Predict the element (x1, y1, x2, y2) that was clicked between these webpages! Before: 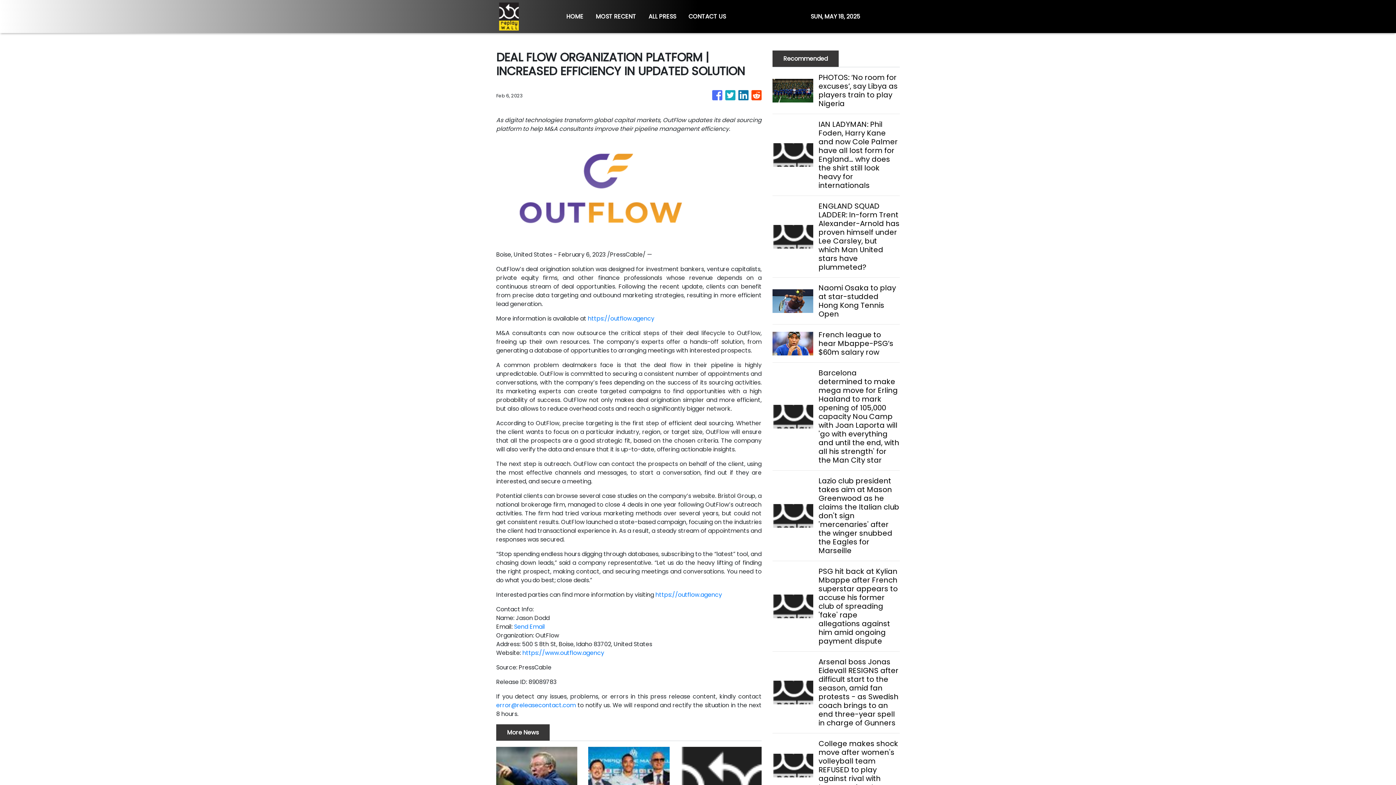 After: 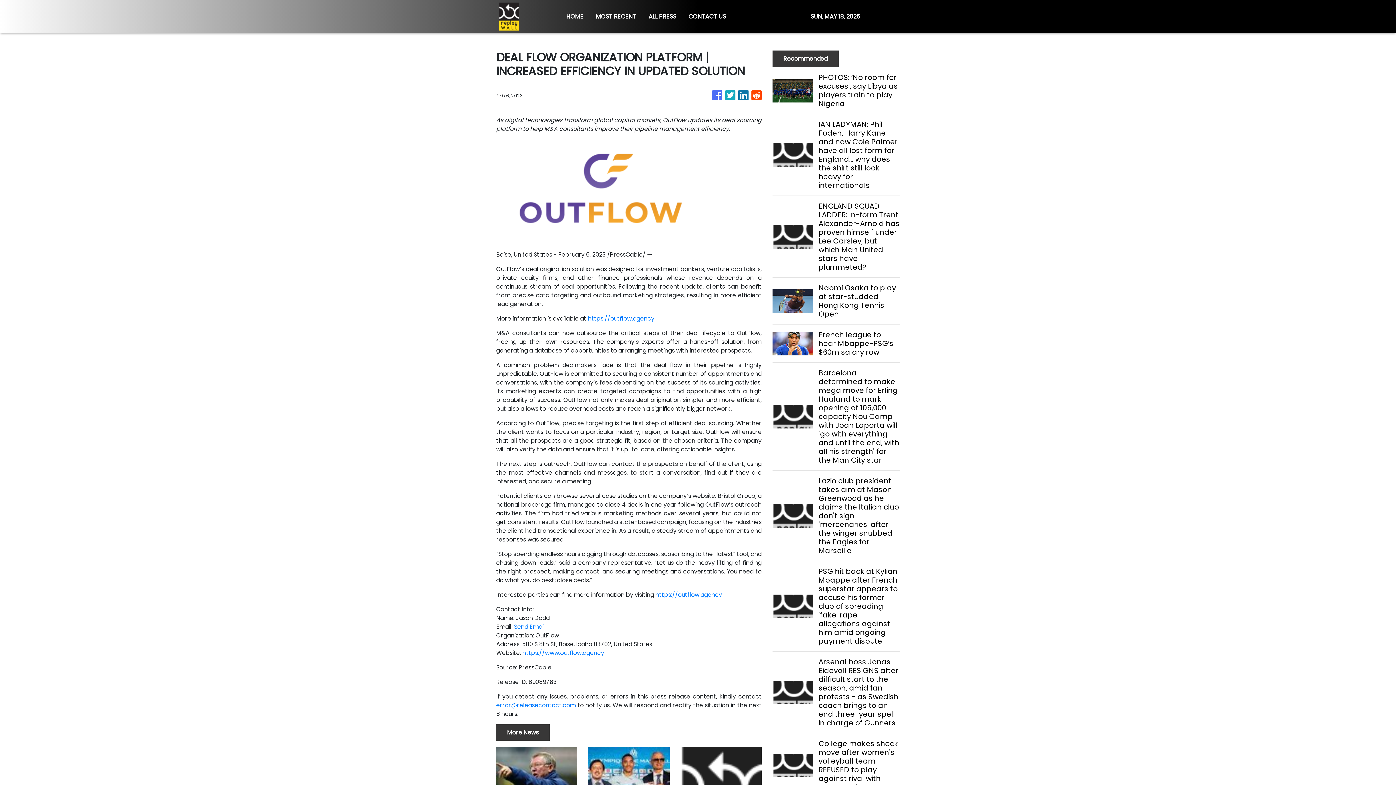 Action: bbox: (496, 701, 576, 709) label: error@releasecontact.com